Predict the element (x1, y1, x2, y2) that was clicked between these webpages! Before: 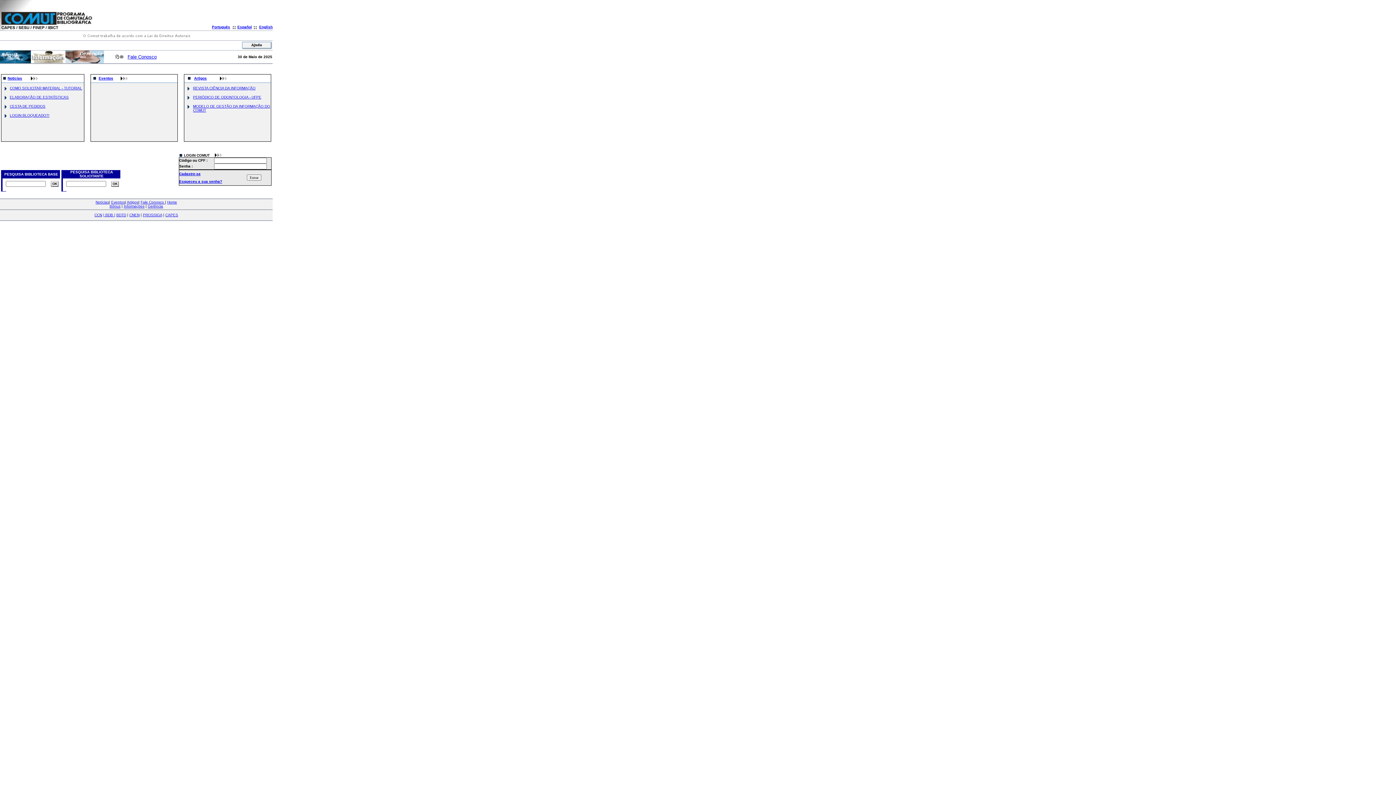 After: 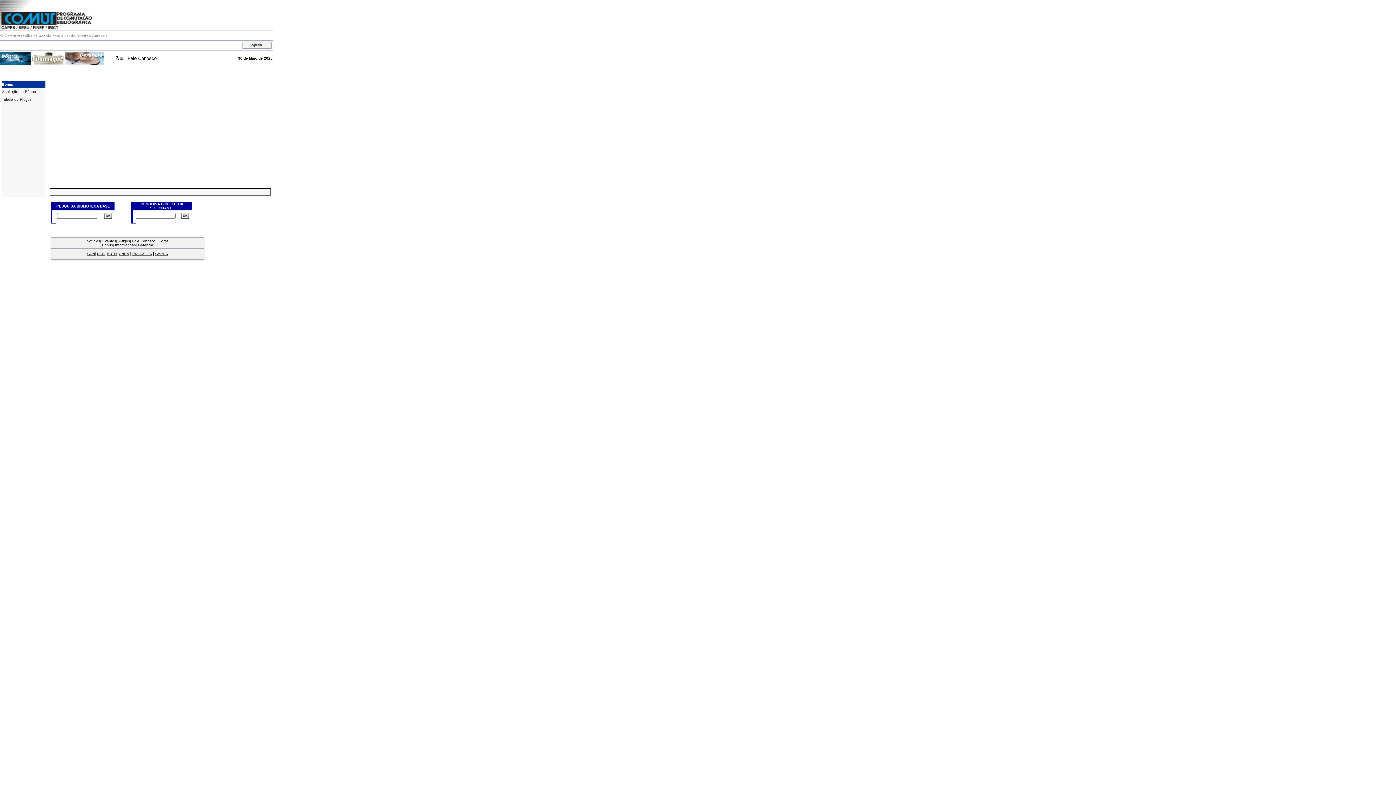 Action: label: Bônus bbox: (109, 204, 120, 208)